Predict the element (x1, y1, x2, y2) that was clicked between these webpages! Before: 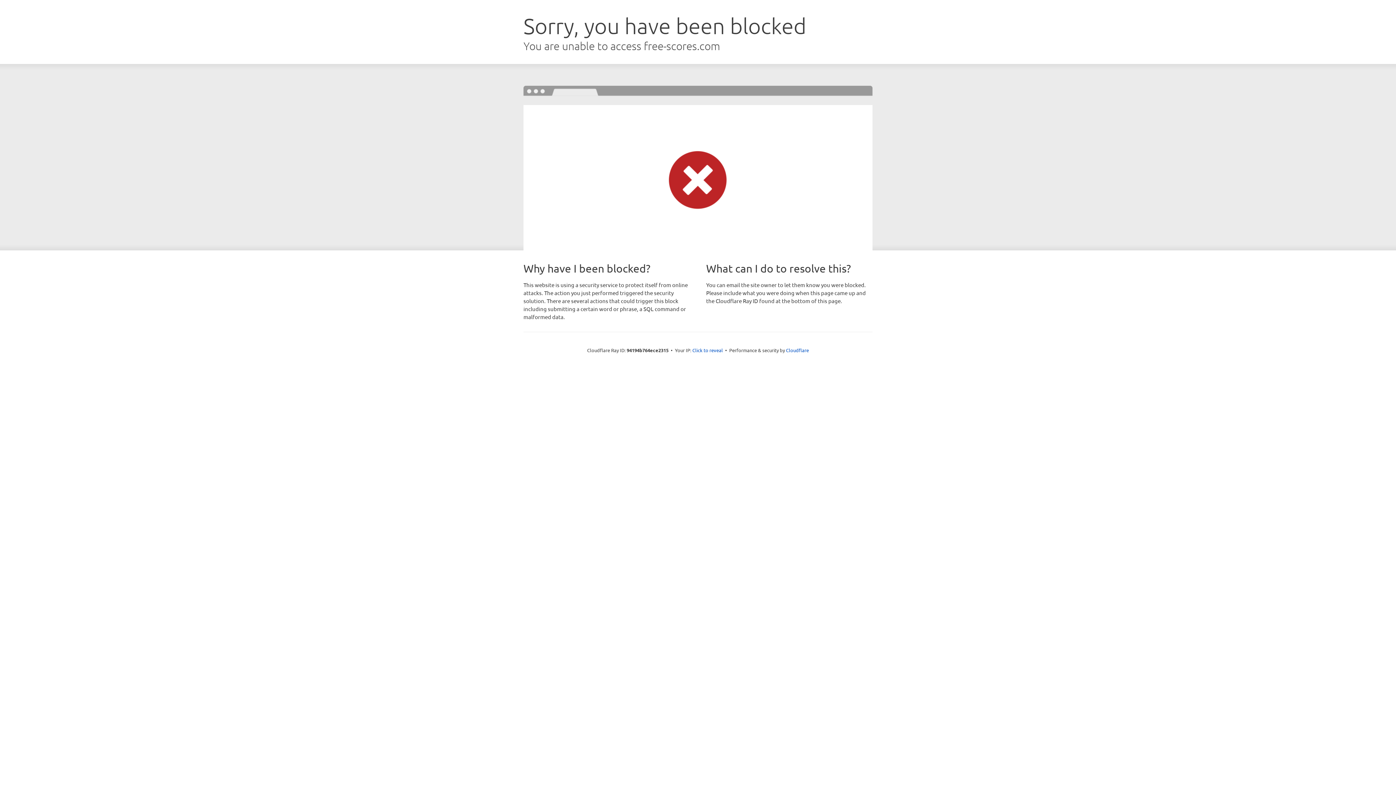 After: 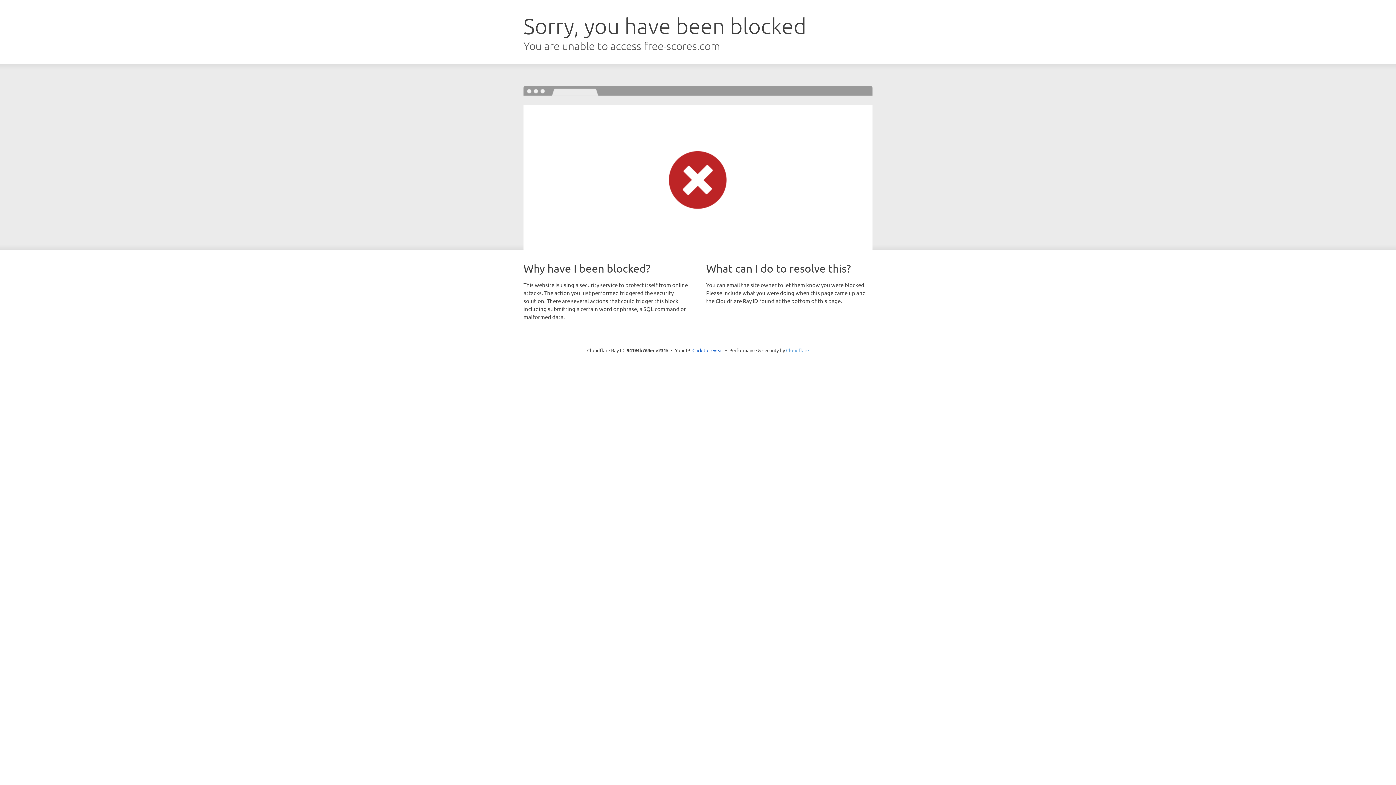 Action: bbox: (786, 347, 809, 353) label: Cloudflare